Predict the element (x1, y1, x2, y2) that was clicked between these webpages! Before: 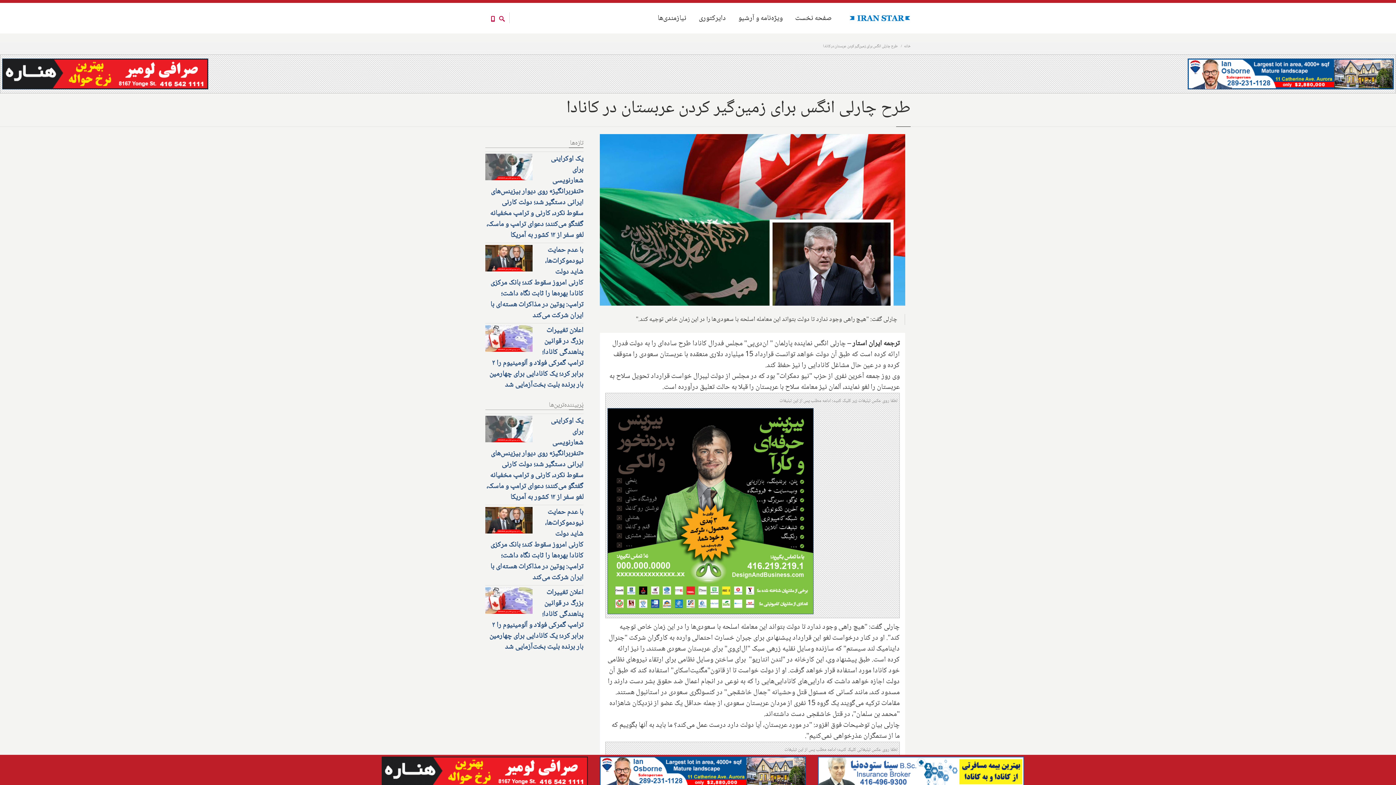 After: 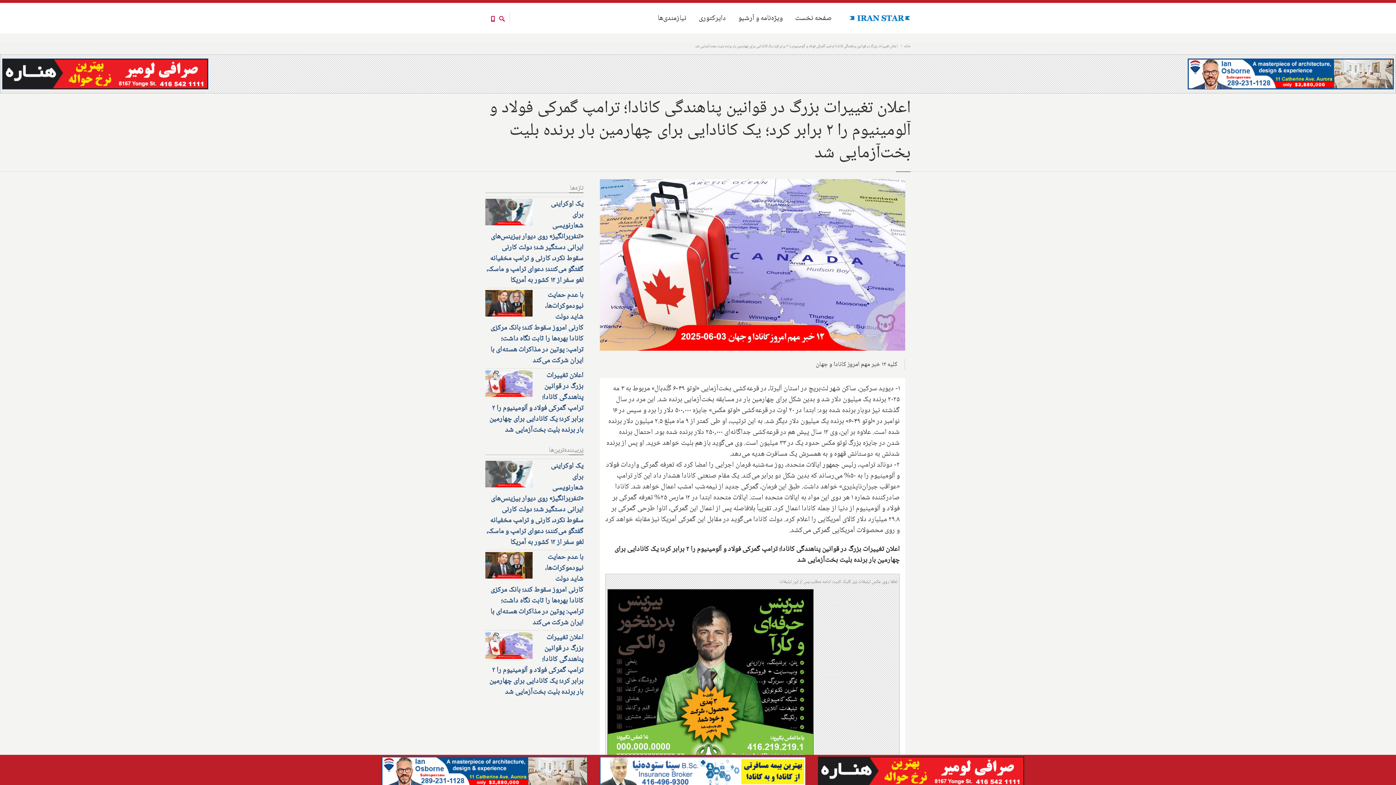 Action: bbox: (489, 324, 583, 391) label: اعلان تغییرات بزرگ در قوانین پناهندگی کانادا؛ ترامپ گمرکی فولاد و آلومینیوم را ۲ برابر کرد؛ یک کانادایی برای چهارمین بار برنده بلیت بخت‌آزمایی شد